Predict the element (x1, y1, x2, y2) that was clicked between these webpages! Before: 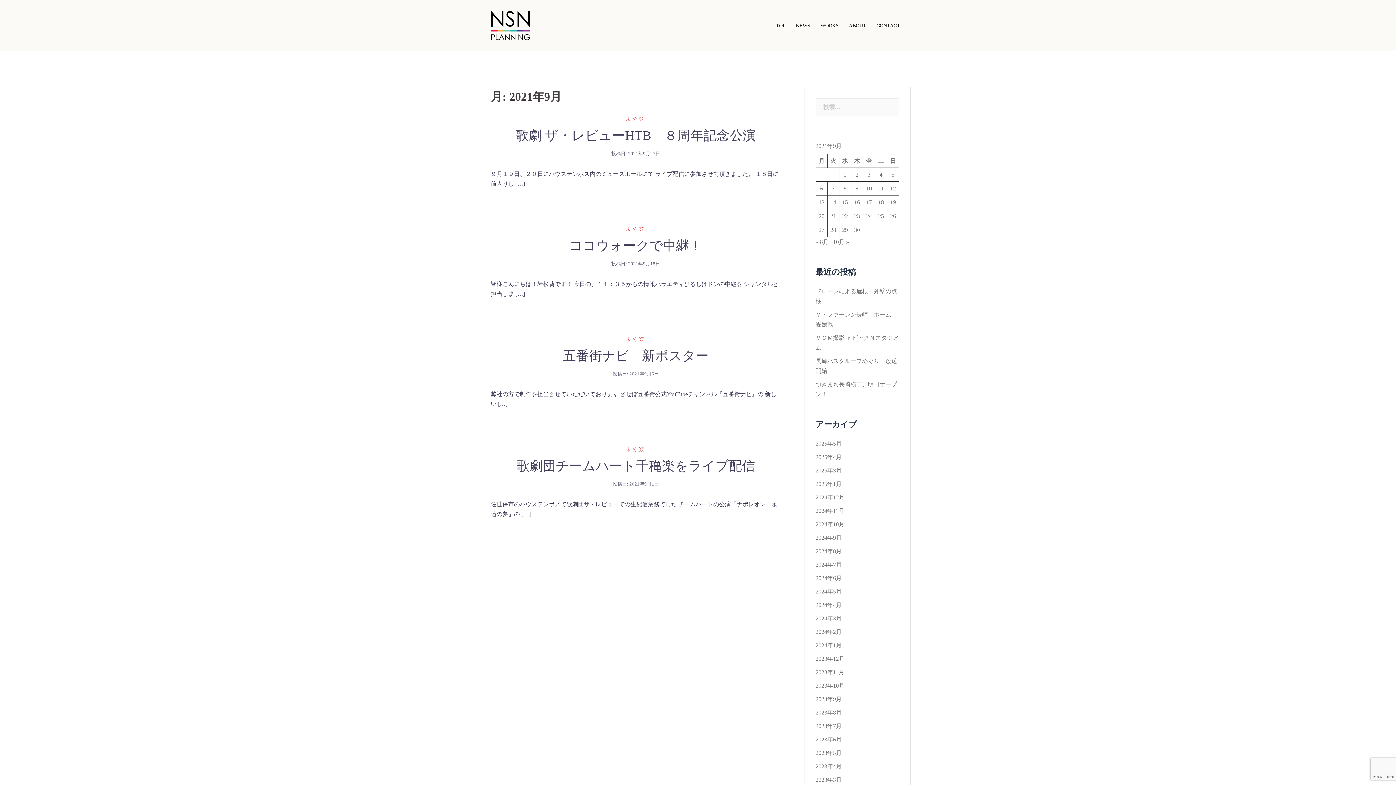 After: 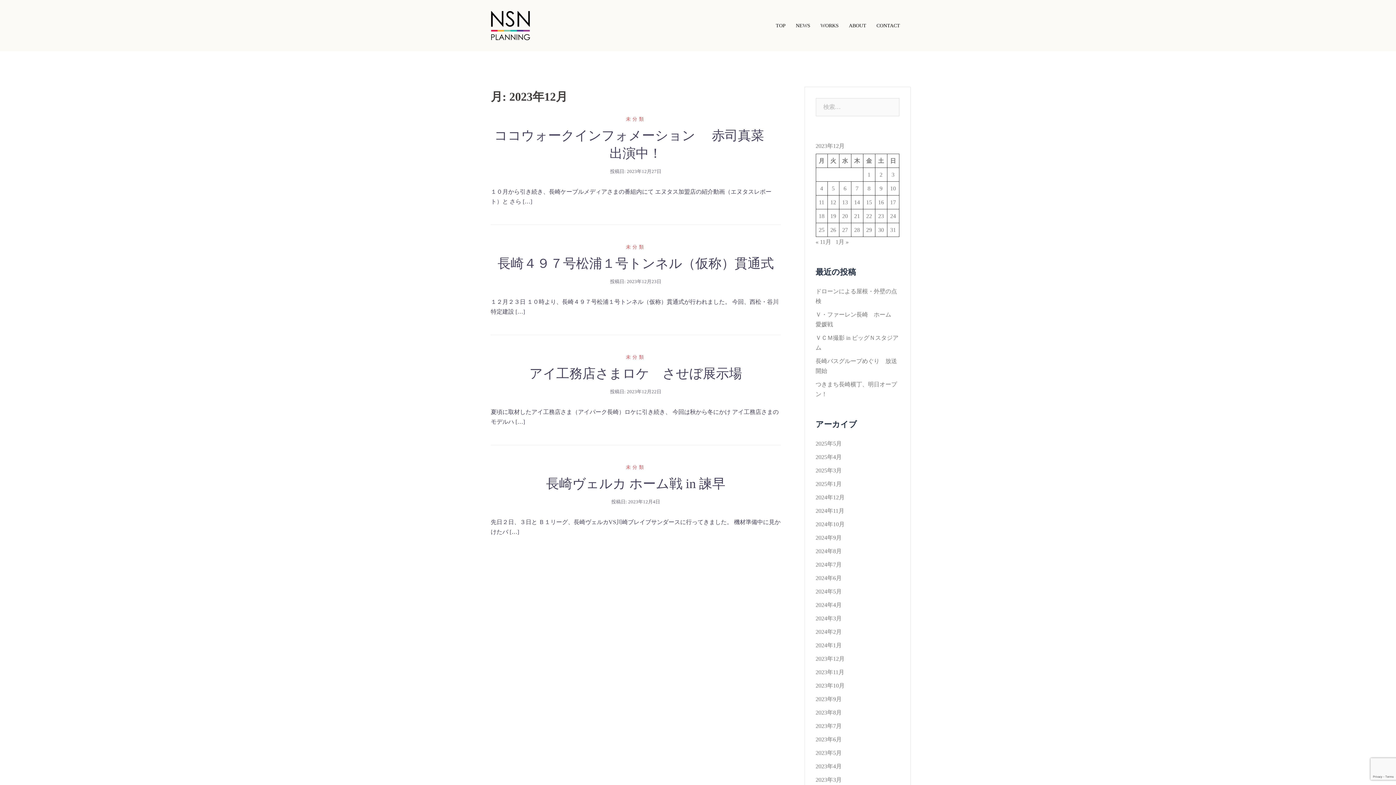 Action: label: 2023年12月 bbox: (815, 656, 844, 662)